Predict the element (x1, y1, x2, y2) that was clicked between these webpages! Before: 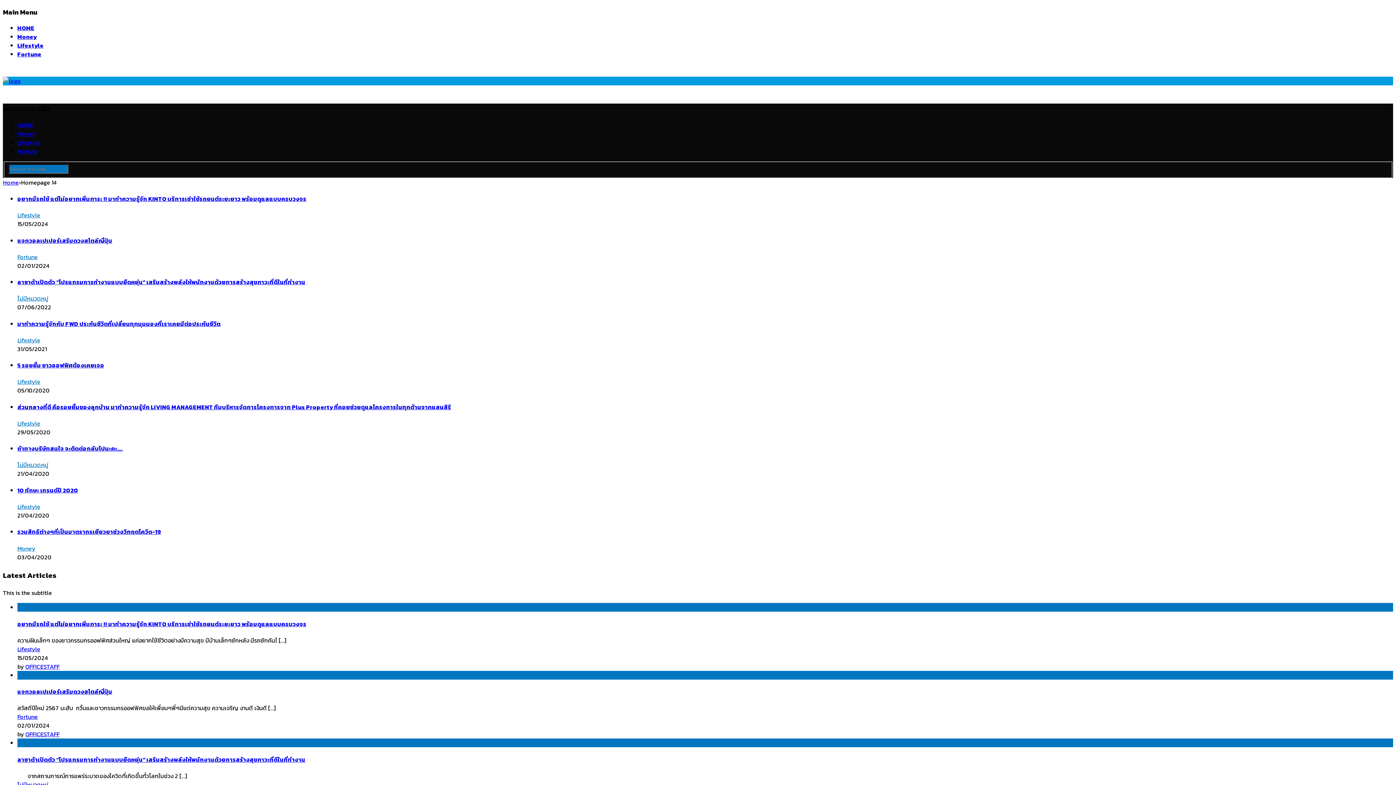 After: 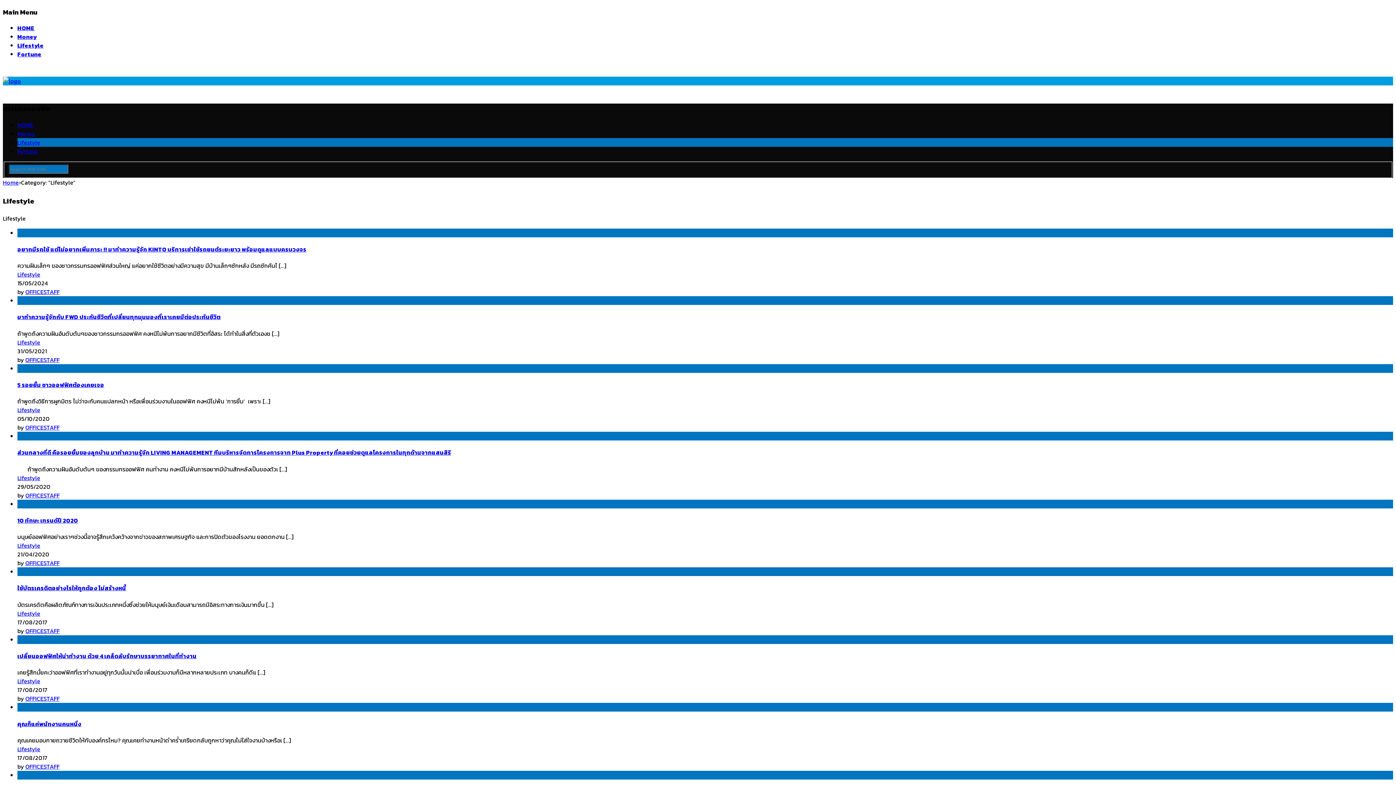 Action: label: Lifestyle bbox: (17, 335, 40, 344)